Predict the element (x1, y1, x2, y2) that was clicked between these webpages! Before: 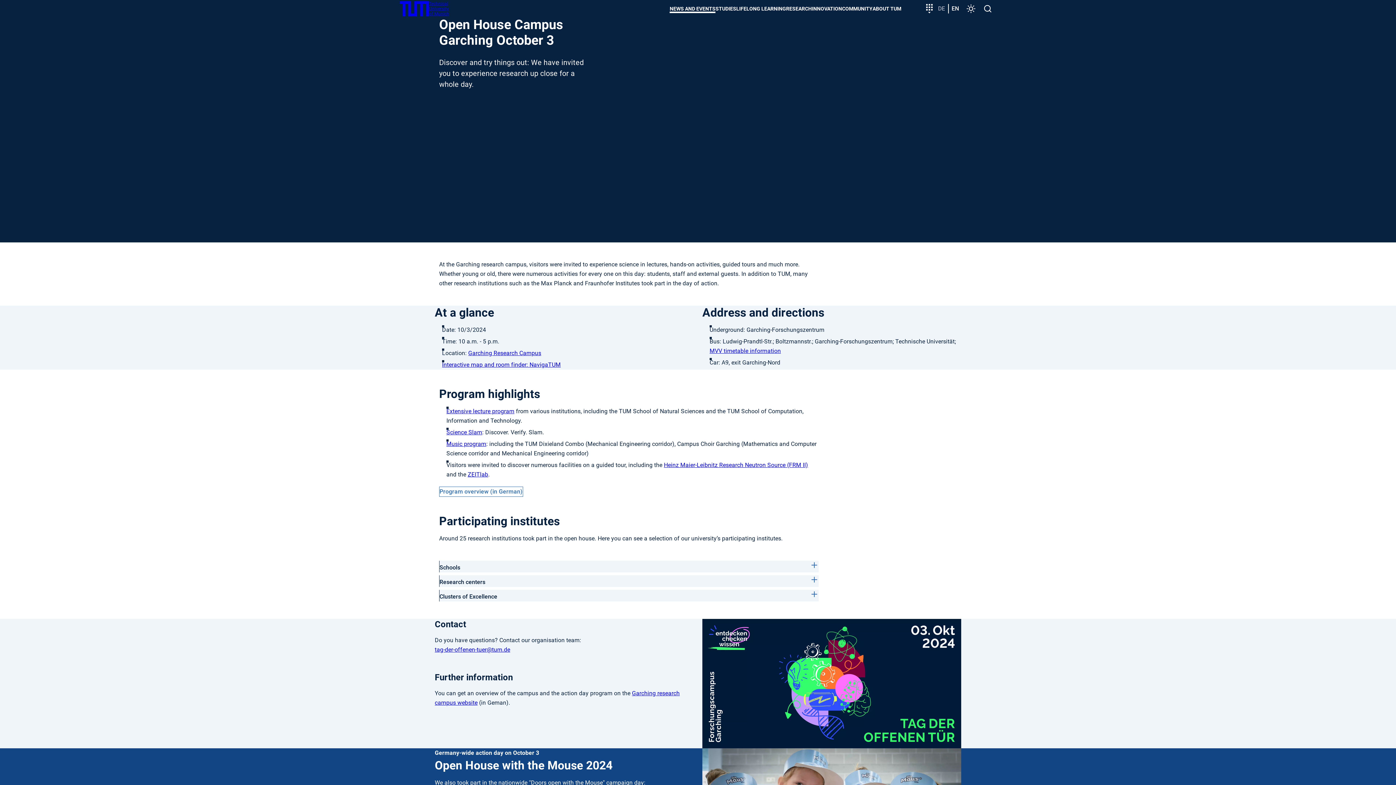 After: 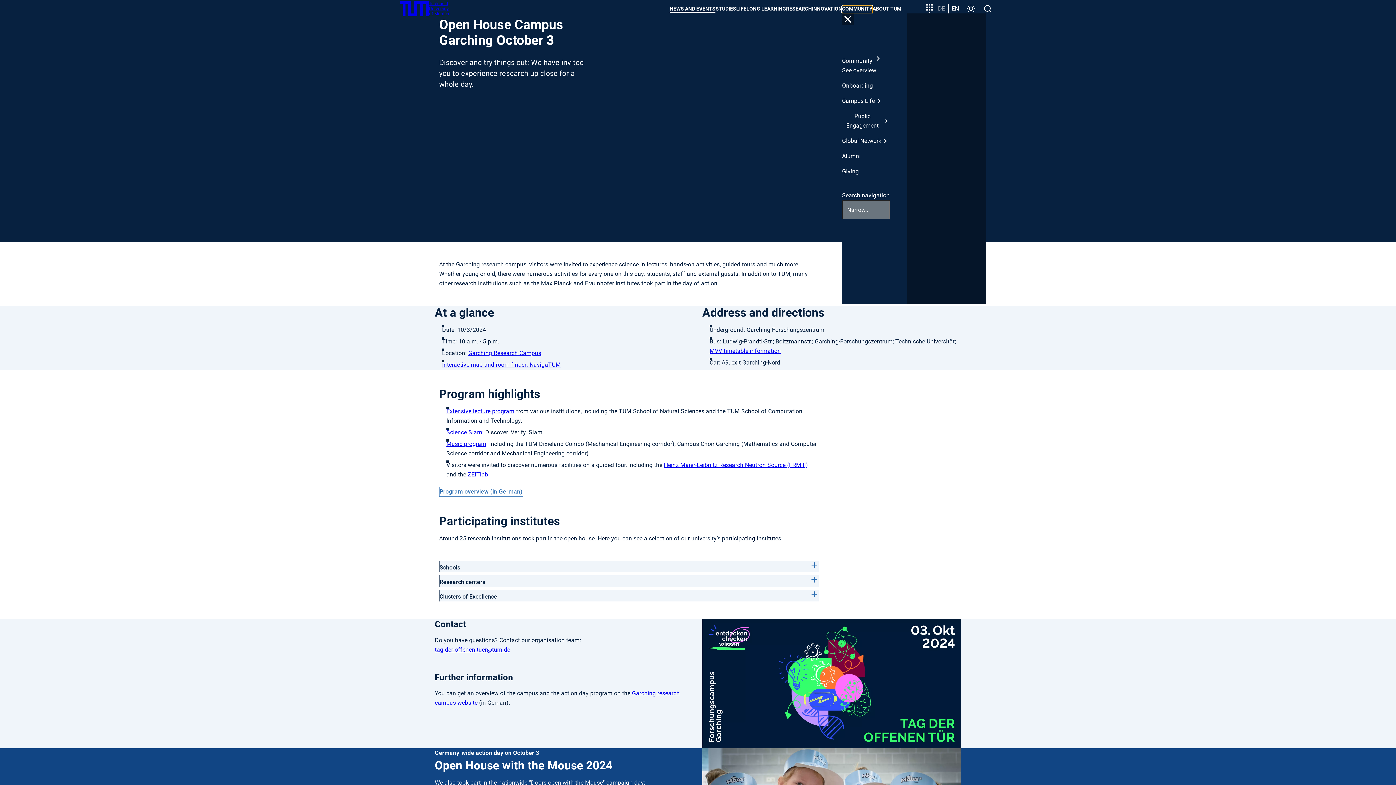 Action: bbox: (842, 5, 872, 12) label: COMMUNITY